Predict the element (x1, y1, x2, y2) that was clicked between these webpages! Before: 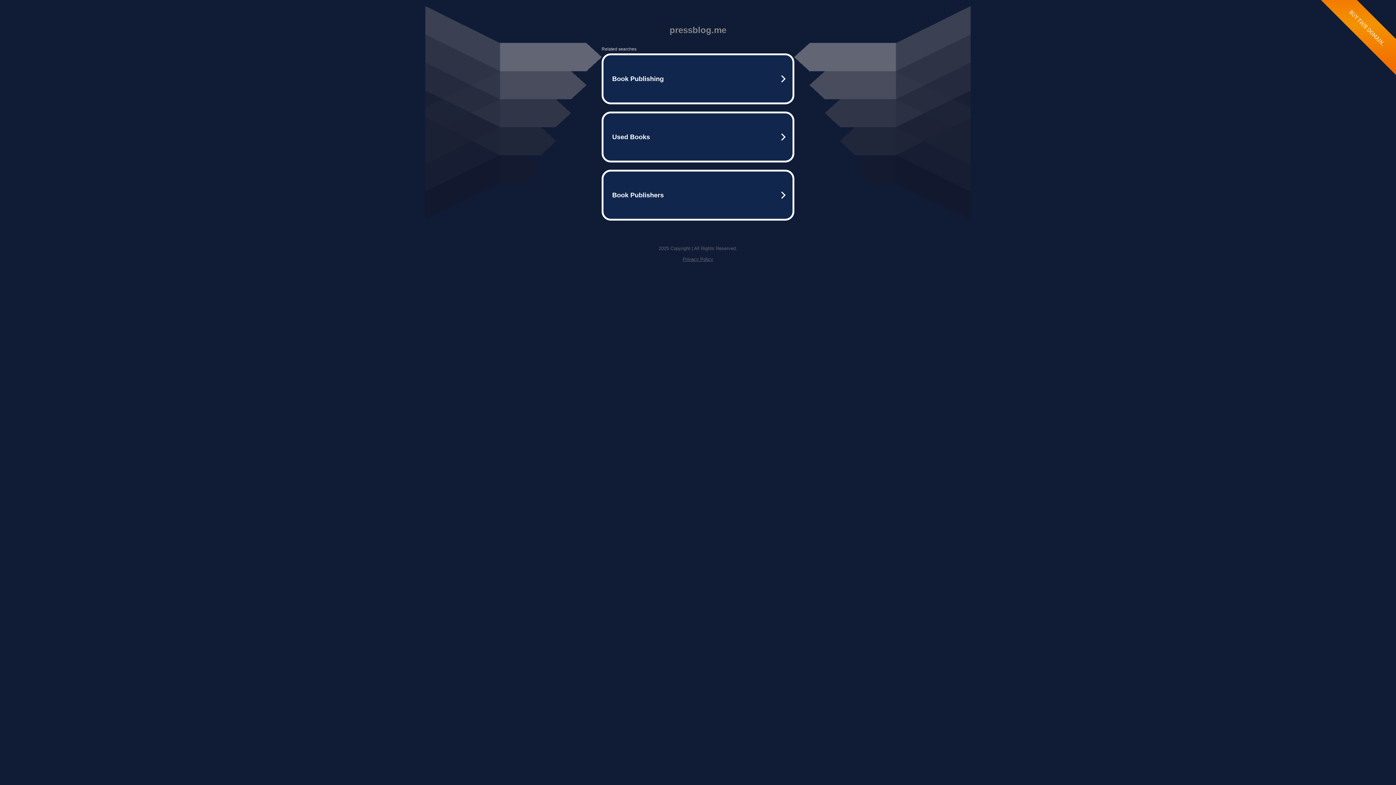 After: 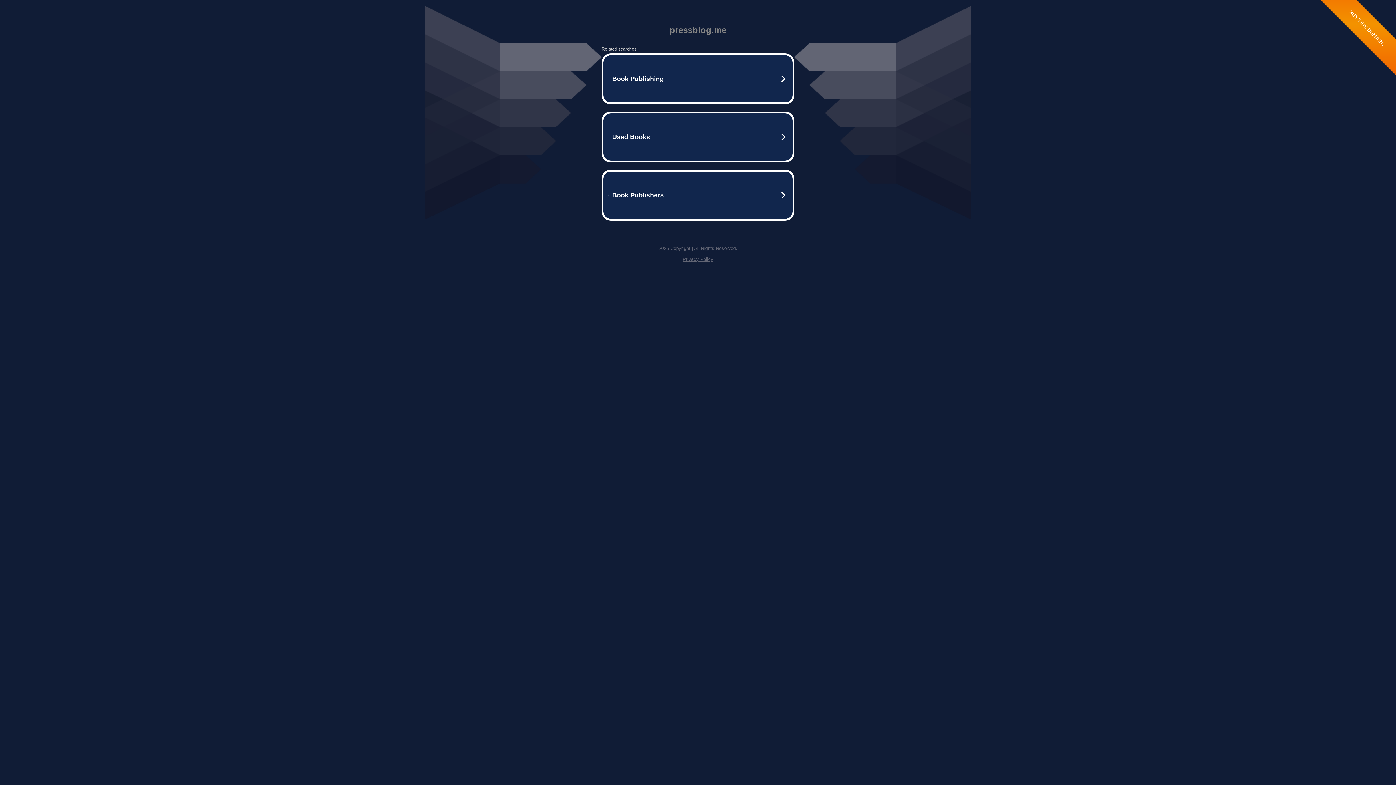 Action: bbox: (682, 256, 713, 262) label: Privacy Policy